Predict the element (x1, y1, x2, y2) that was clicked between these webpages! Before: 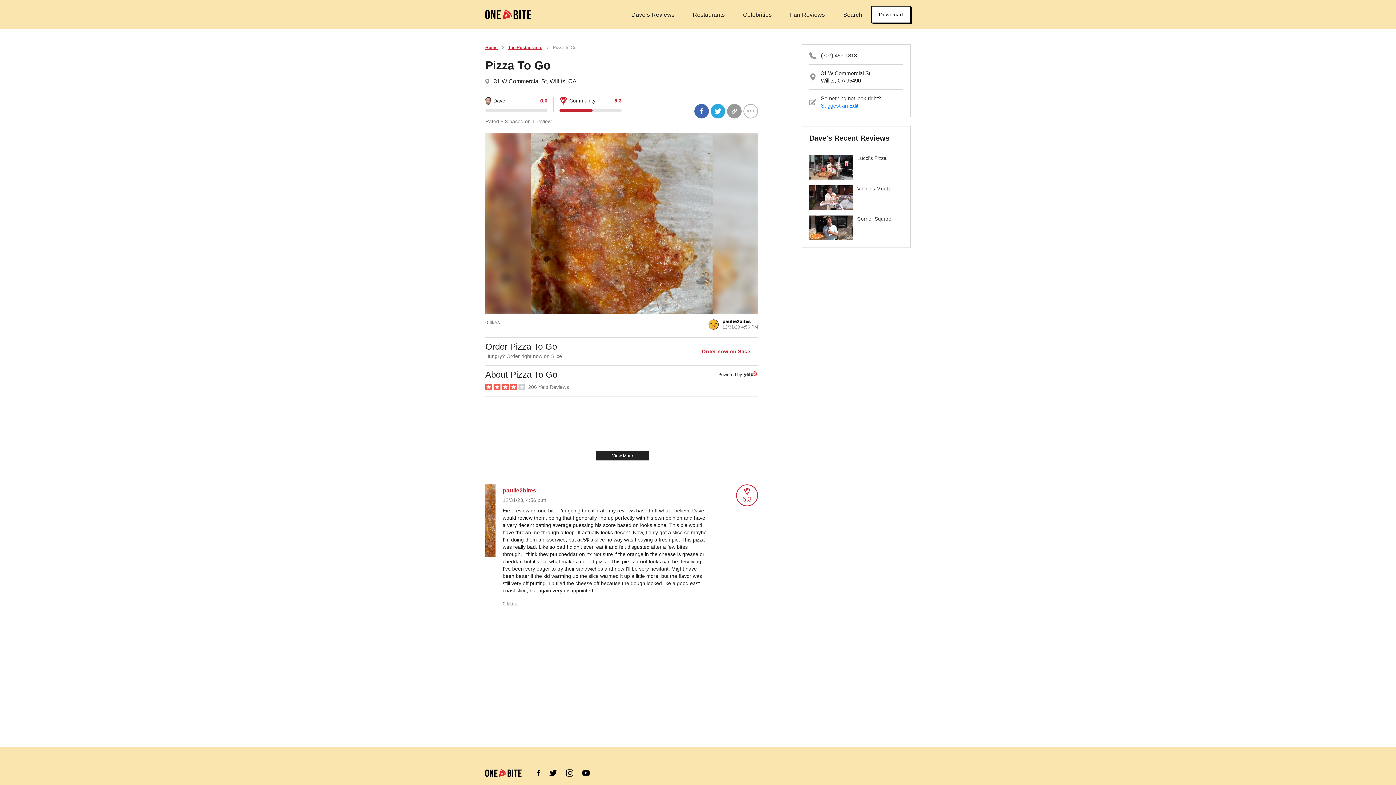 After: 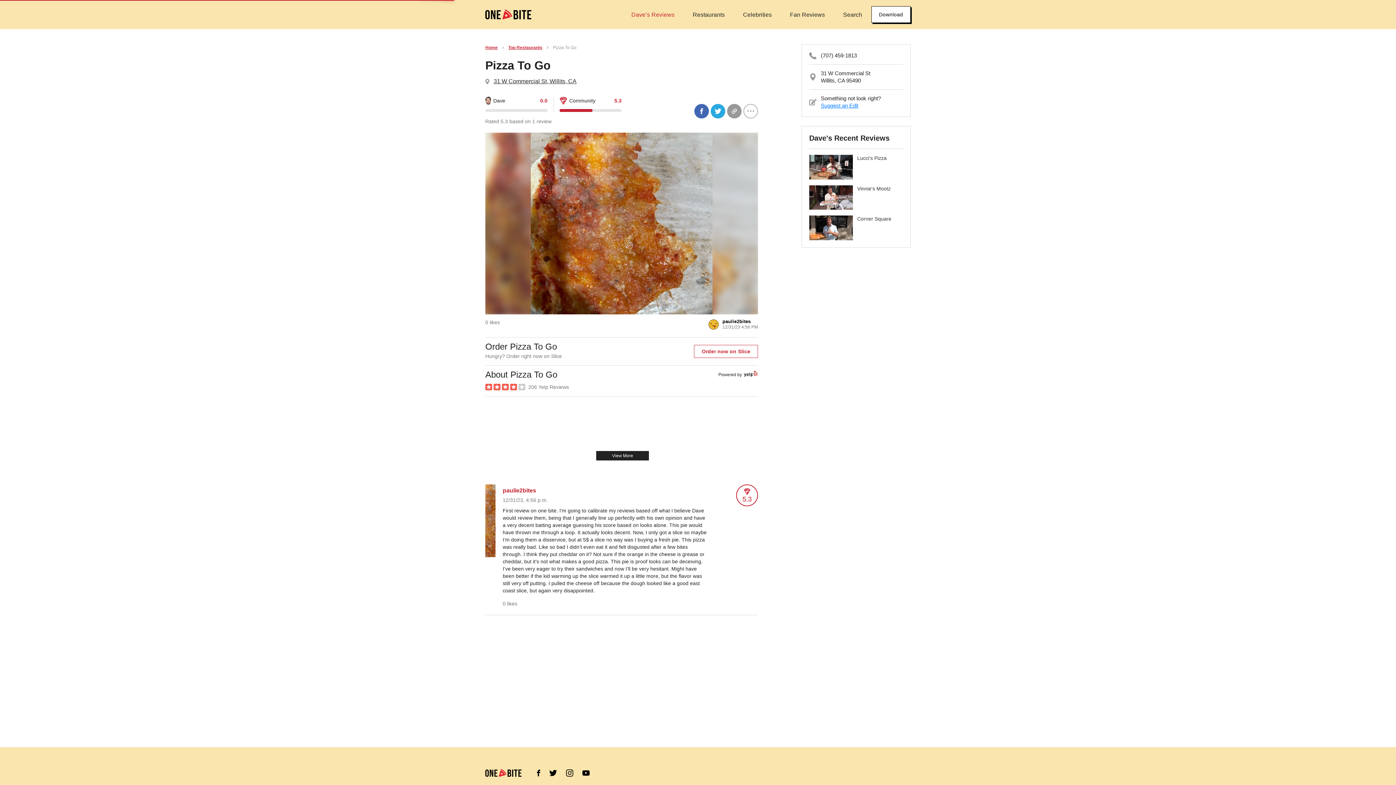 Action: bbox: (622, 11, 683, 18) label: Dave’s Reviews